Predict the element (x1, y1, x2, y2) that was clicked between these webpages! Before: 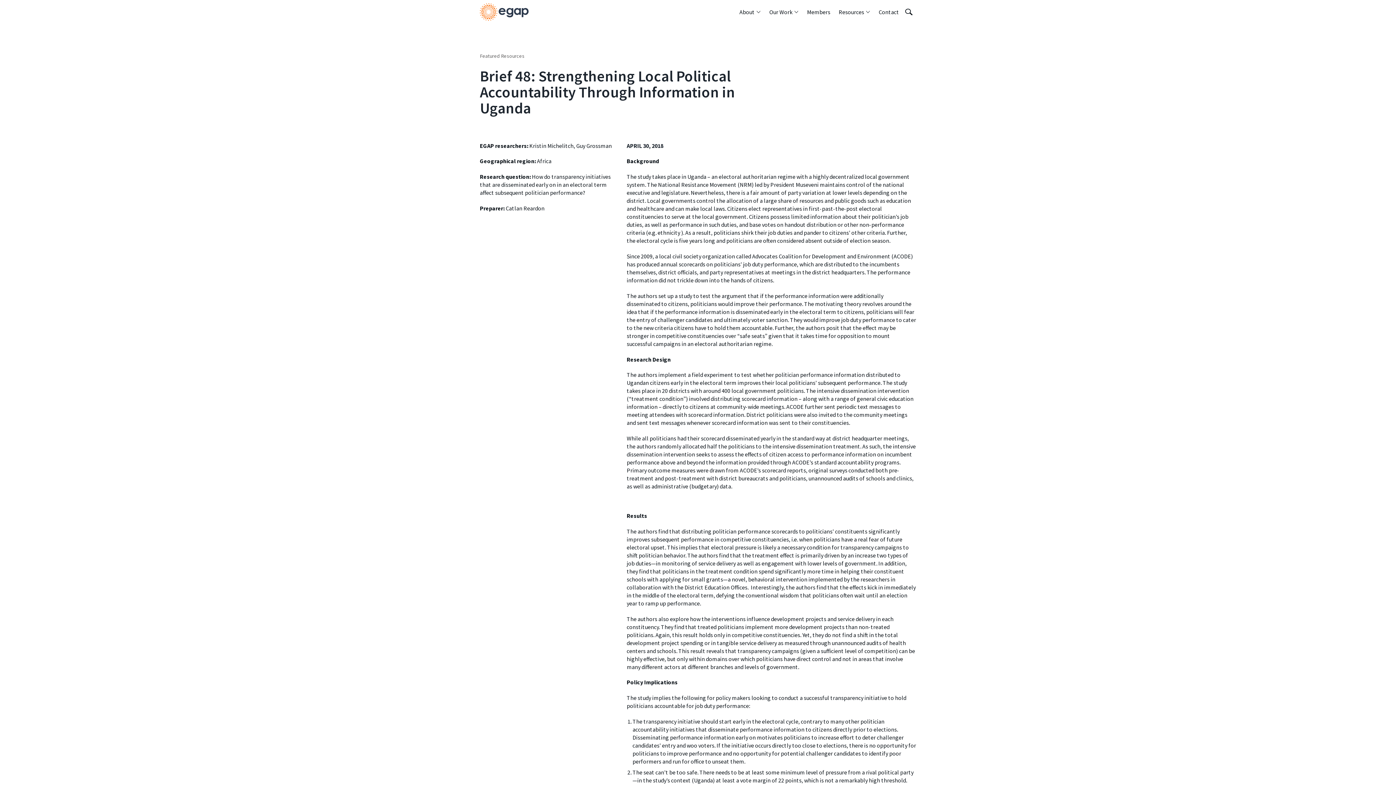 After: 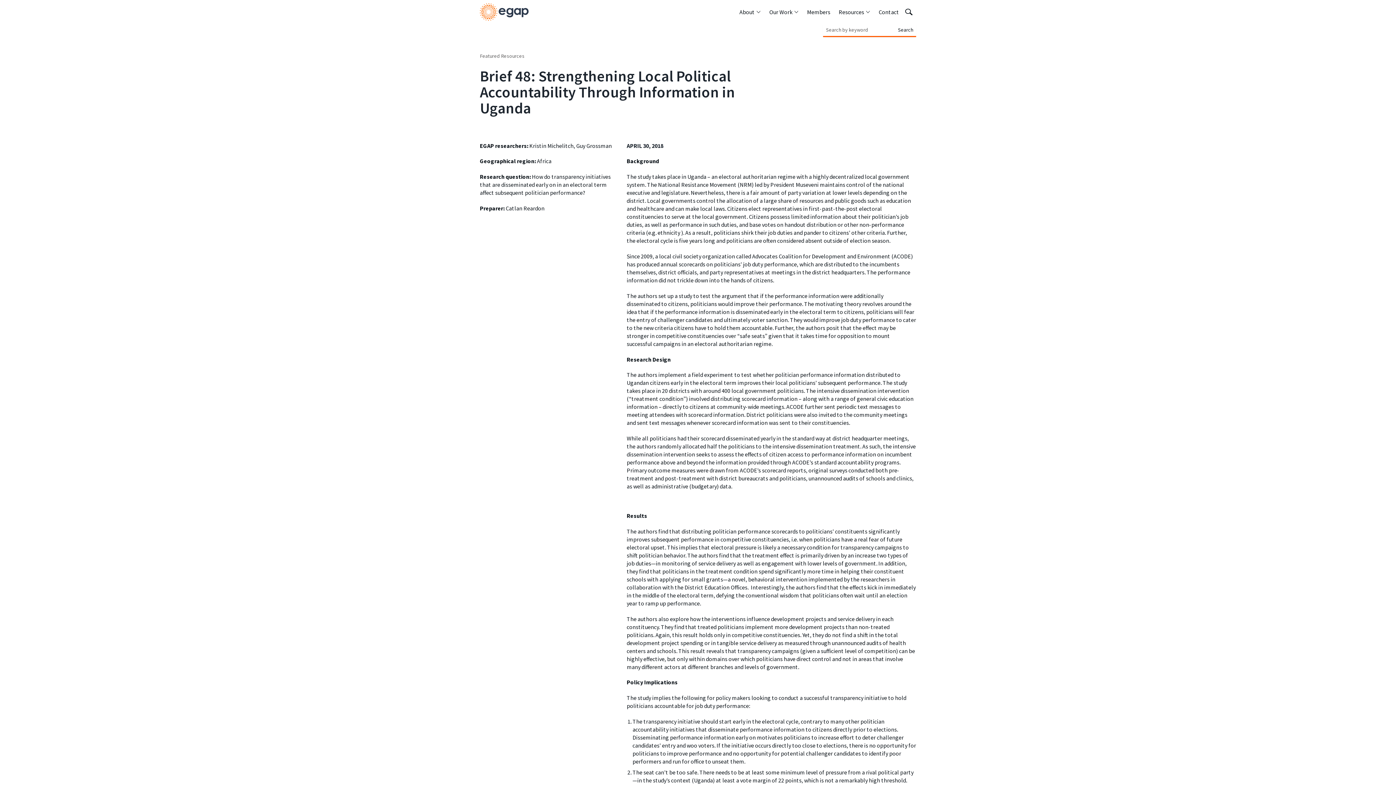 Action: bbox: (905, 8, 912, 15)